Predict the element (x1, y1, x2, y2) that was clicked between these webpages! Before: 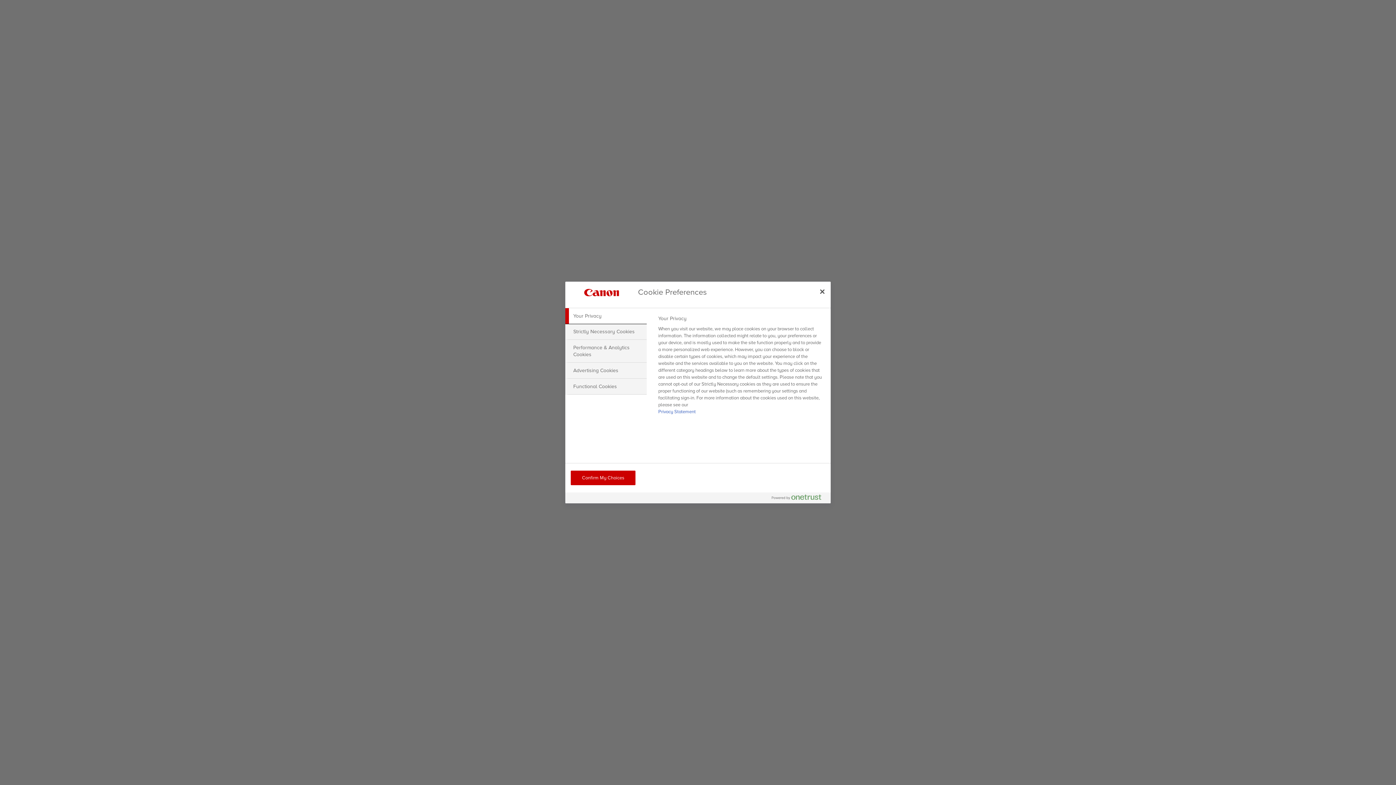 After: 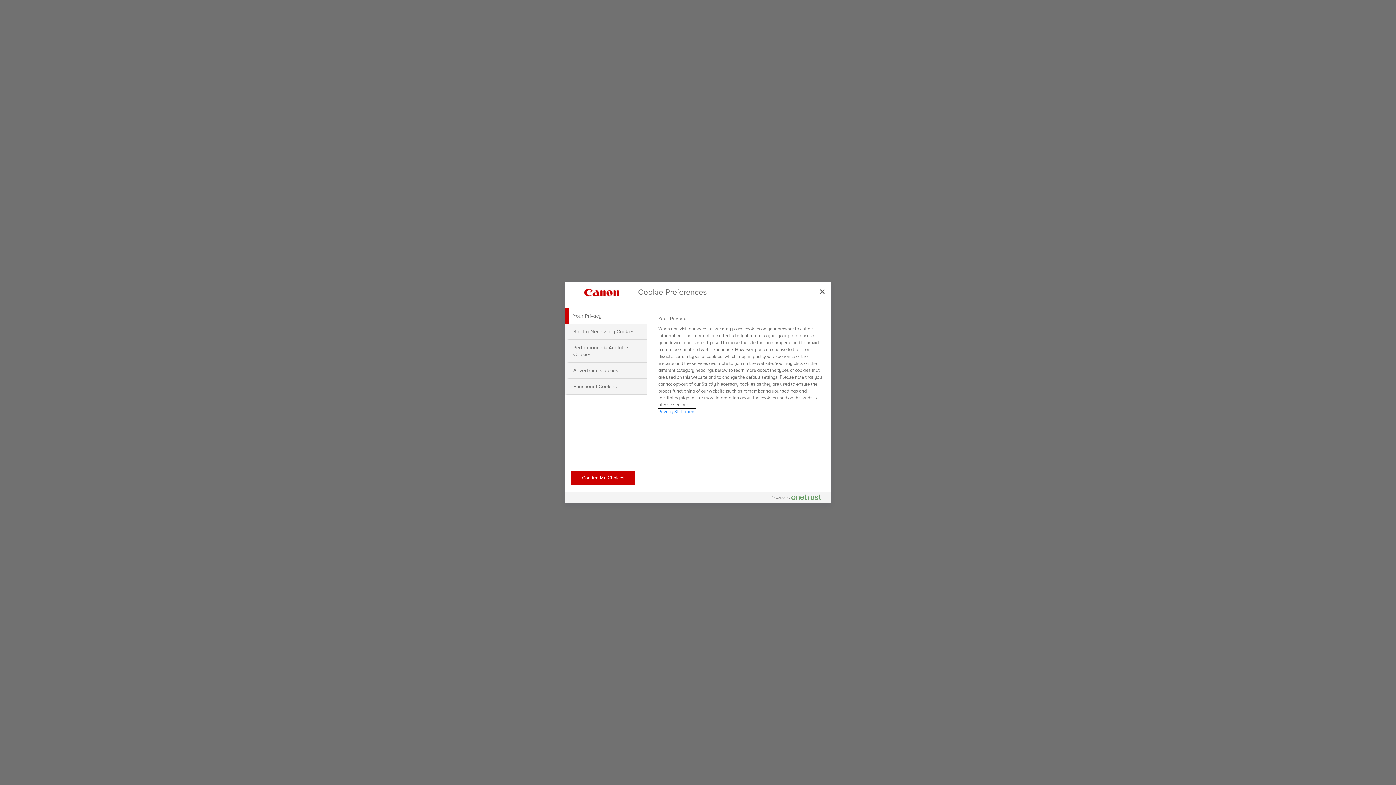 Action: bbox: (658, 409, 695, 414) label: More information about your privacy, opens in a new tab